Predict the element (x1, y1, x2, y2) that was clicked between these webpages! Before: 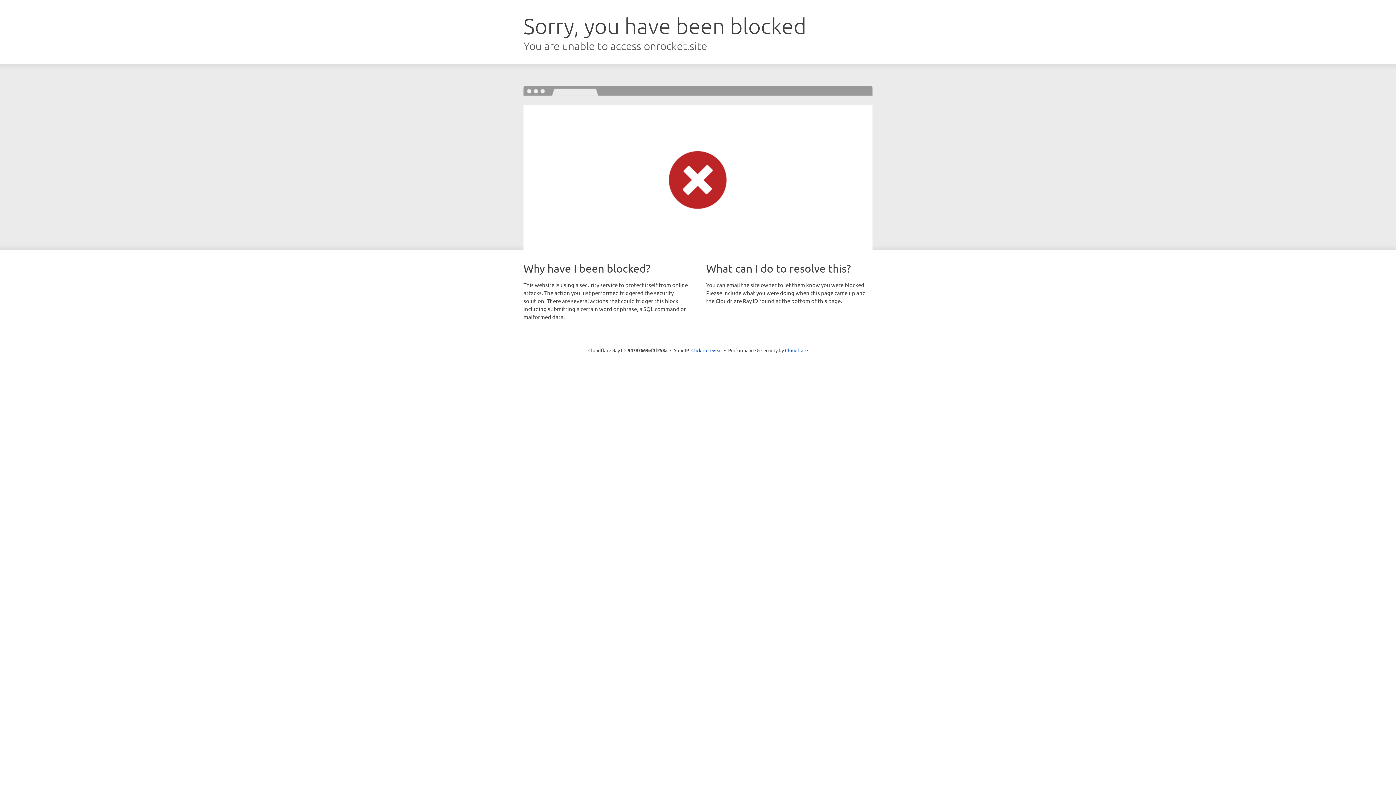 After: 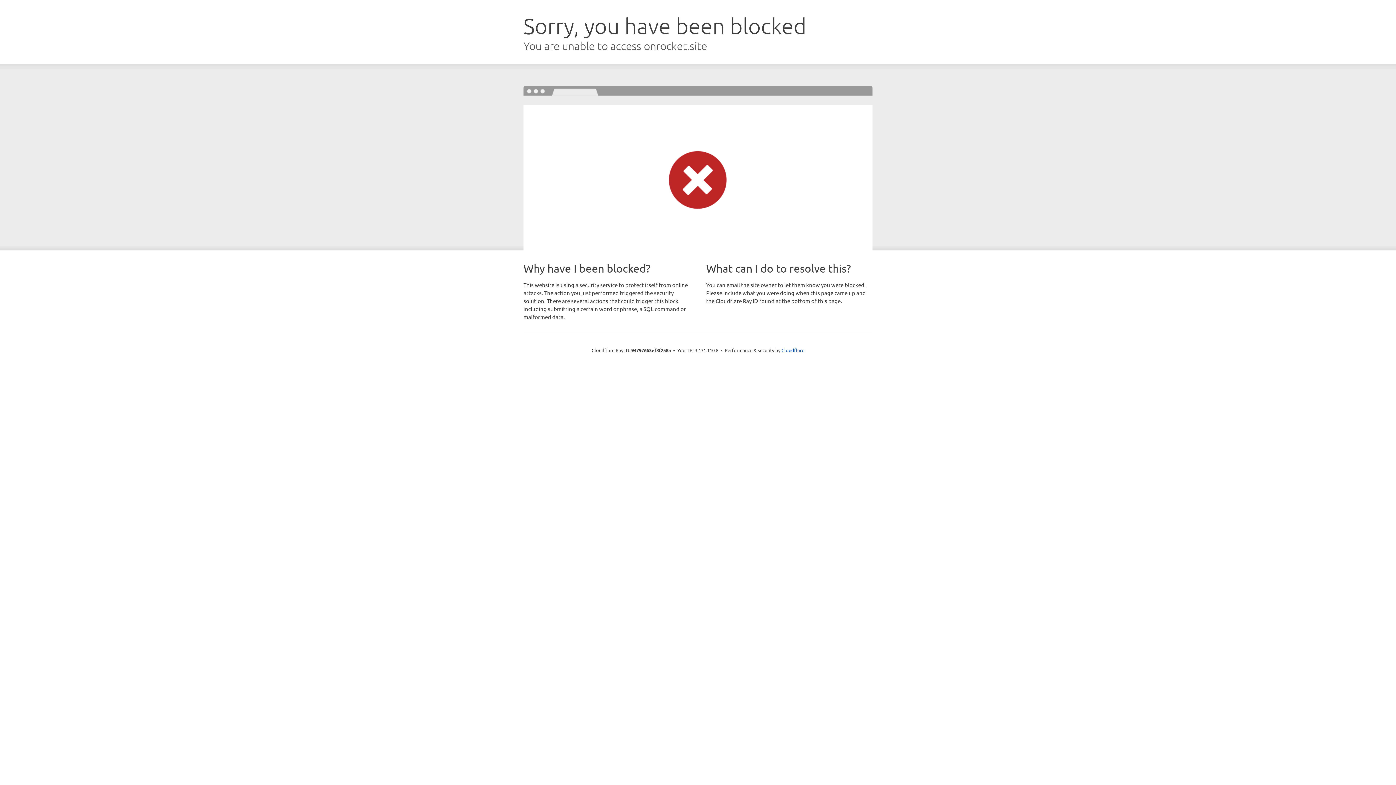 Action: label: Click to reveal bbox: (691, 346, 722, 353)